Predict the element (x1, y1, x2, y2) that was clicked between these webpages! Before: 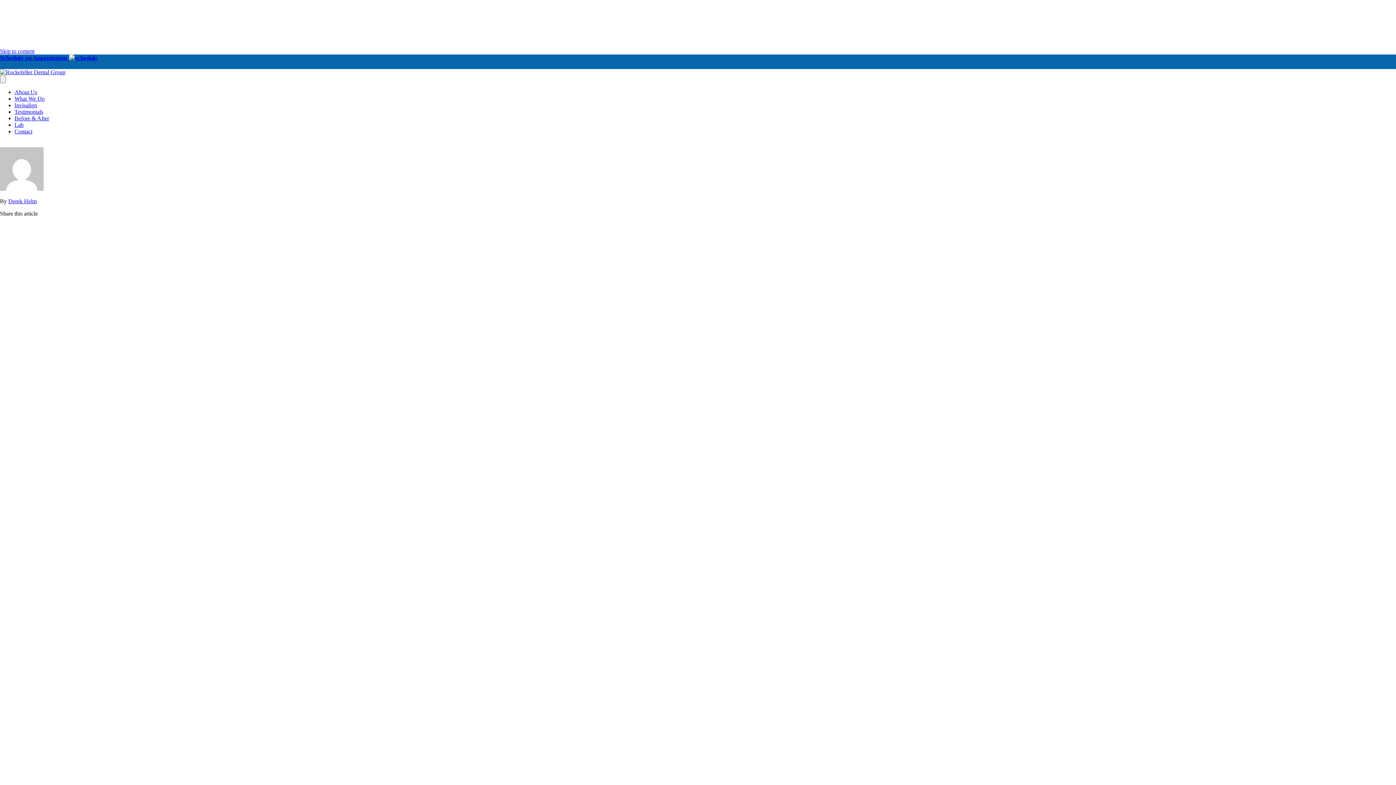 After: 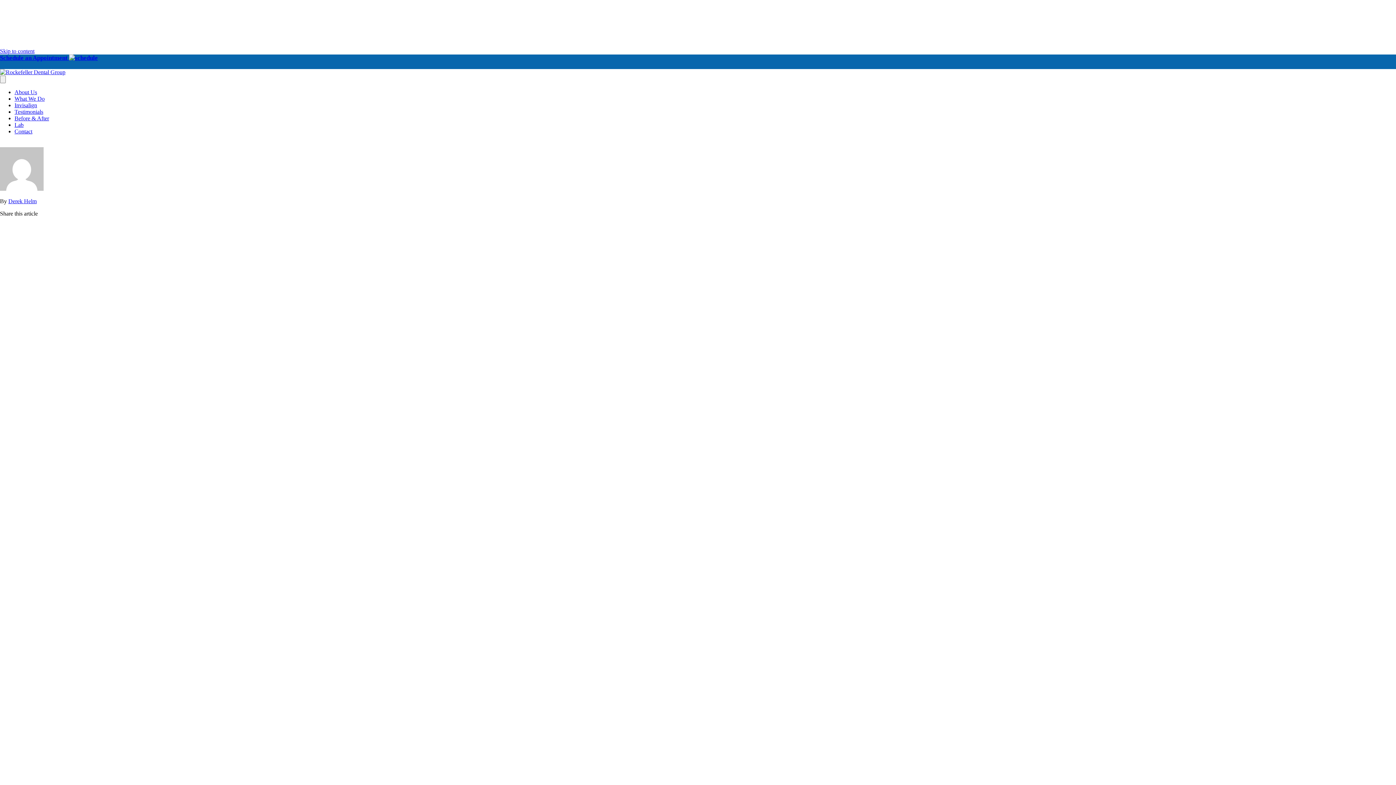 Action: label: Schedule an Appointment  bbox: (0, 54, 97, 61)